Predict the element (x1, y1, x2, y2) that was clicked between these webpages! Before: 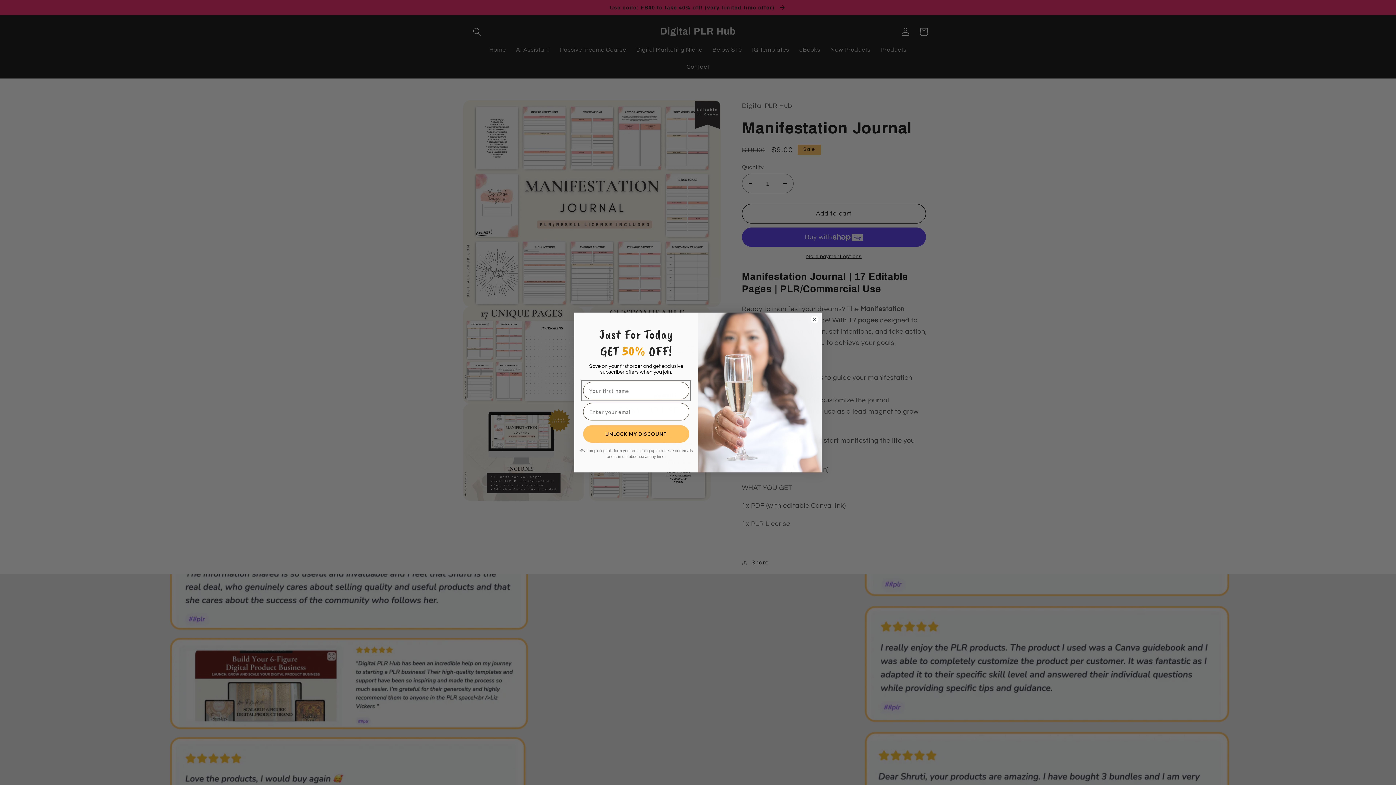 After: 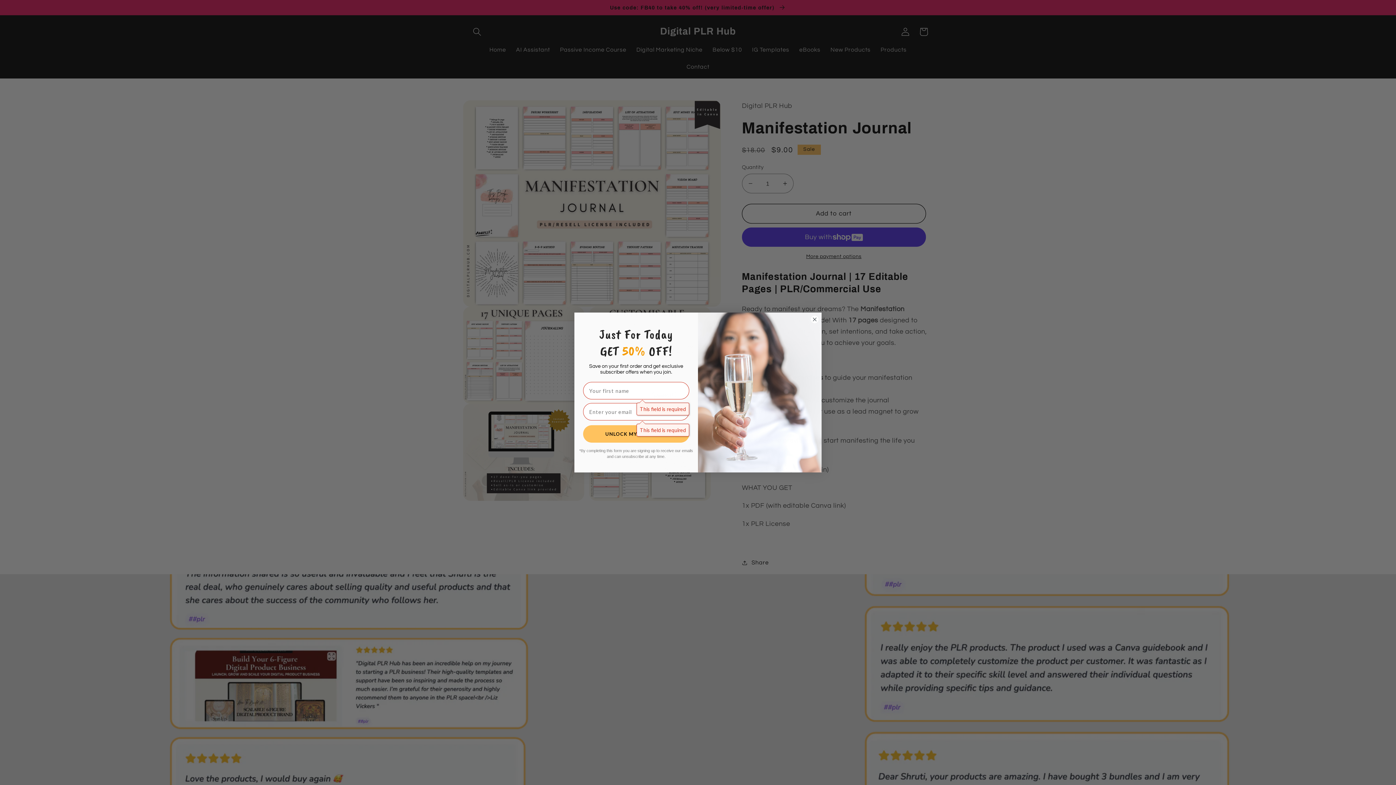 Action: label: UNLOCK MY DISCOUNT bbox: (583, 425, 689, 442)